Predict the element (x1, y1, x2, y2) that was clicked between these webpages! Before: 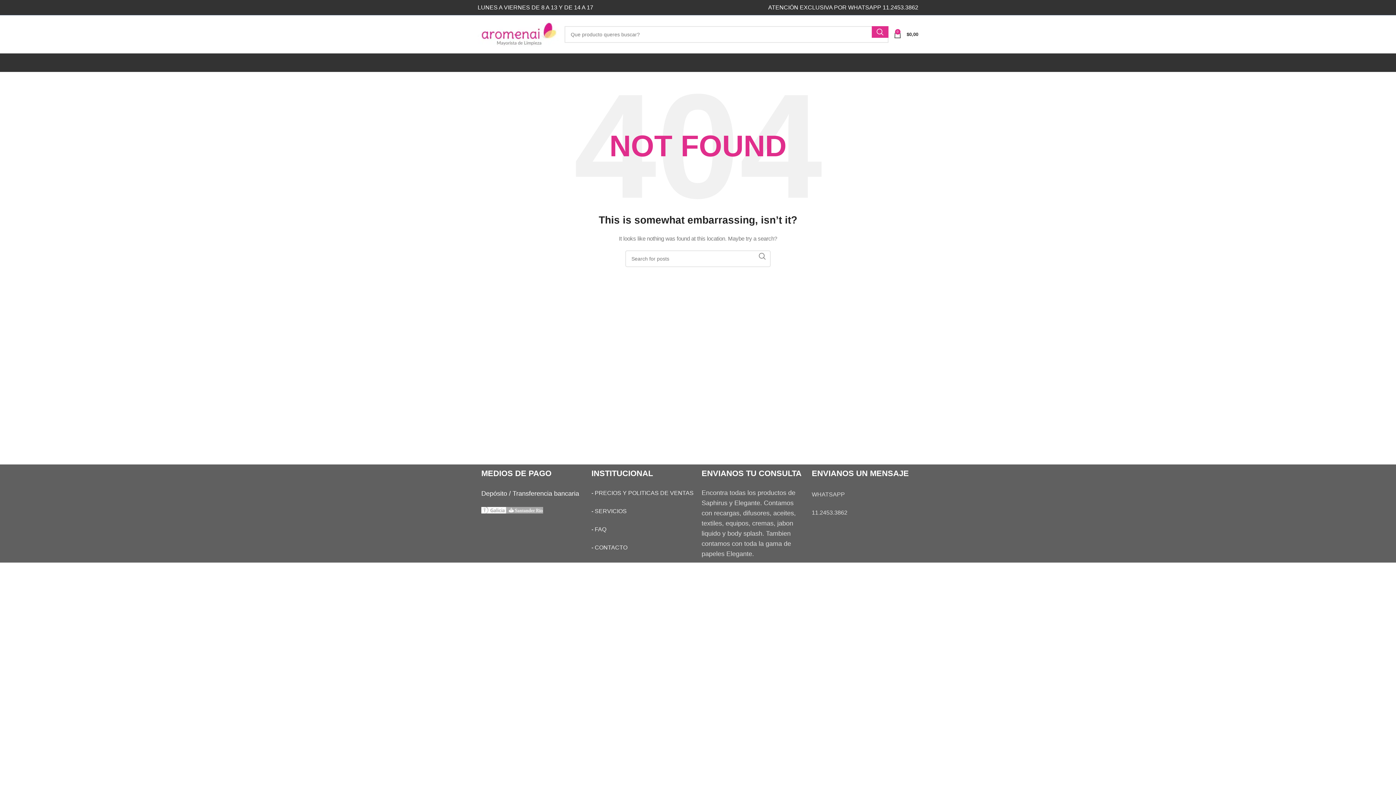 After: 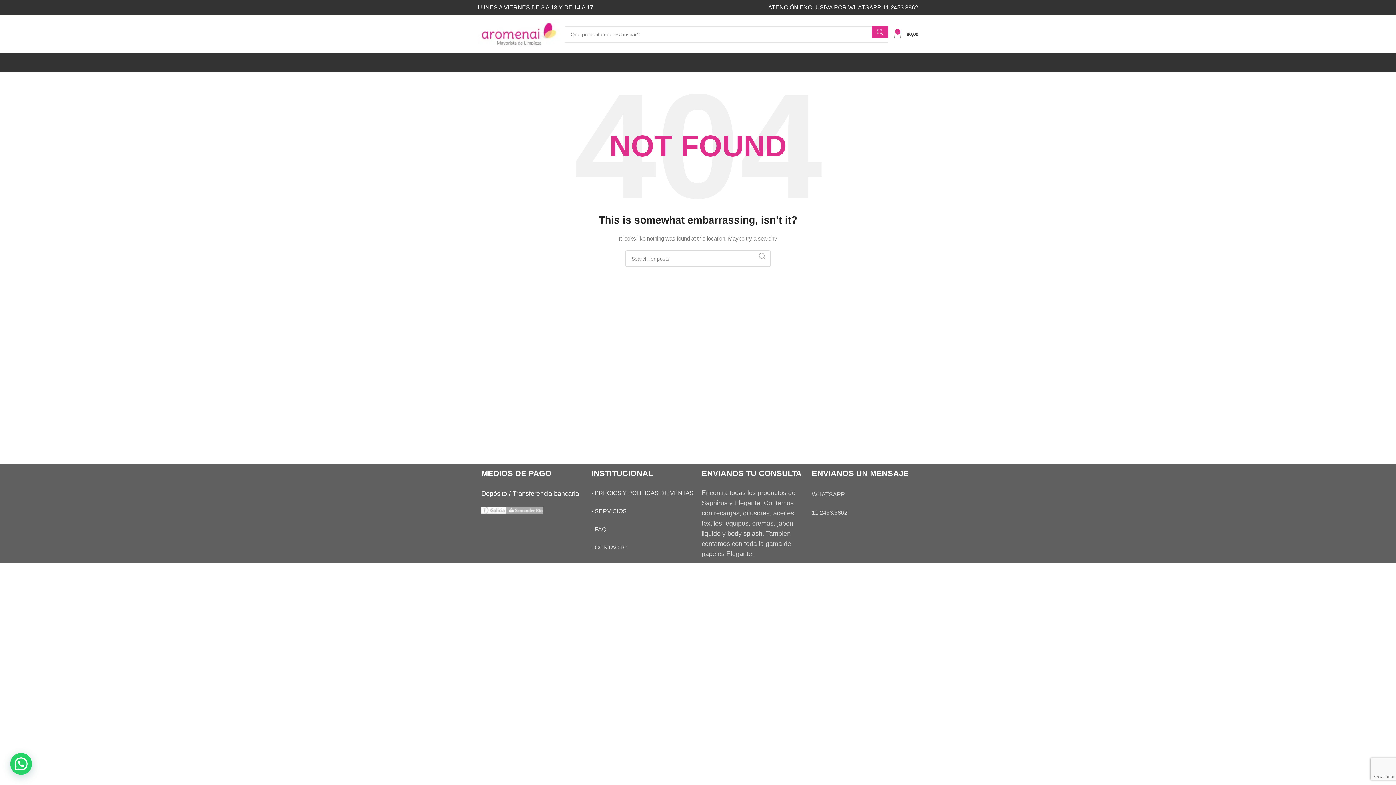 Action: label: Search  bbox: (754, 250, 770, 262)